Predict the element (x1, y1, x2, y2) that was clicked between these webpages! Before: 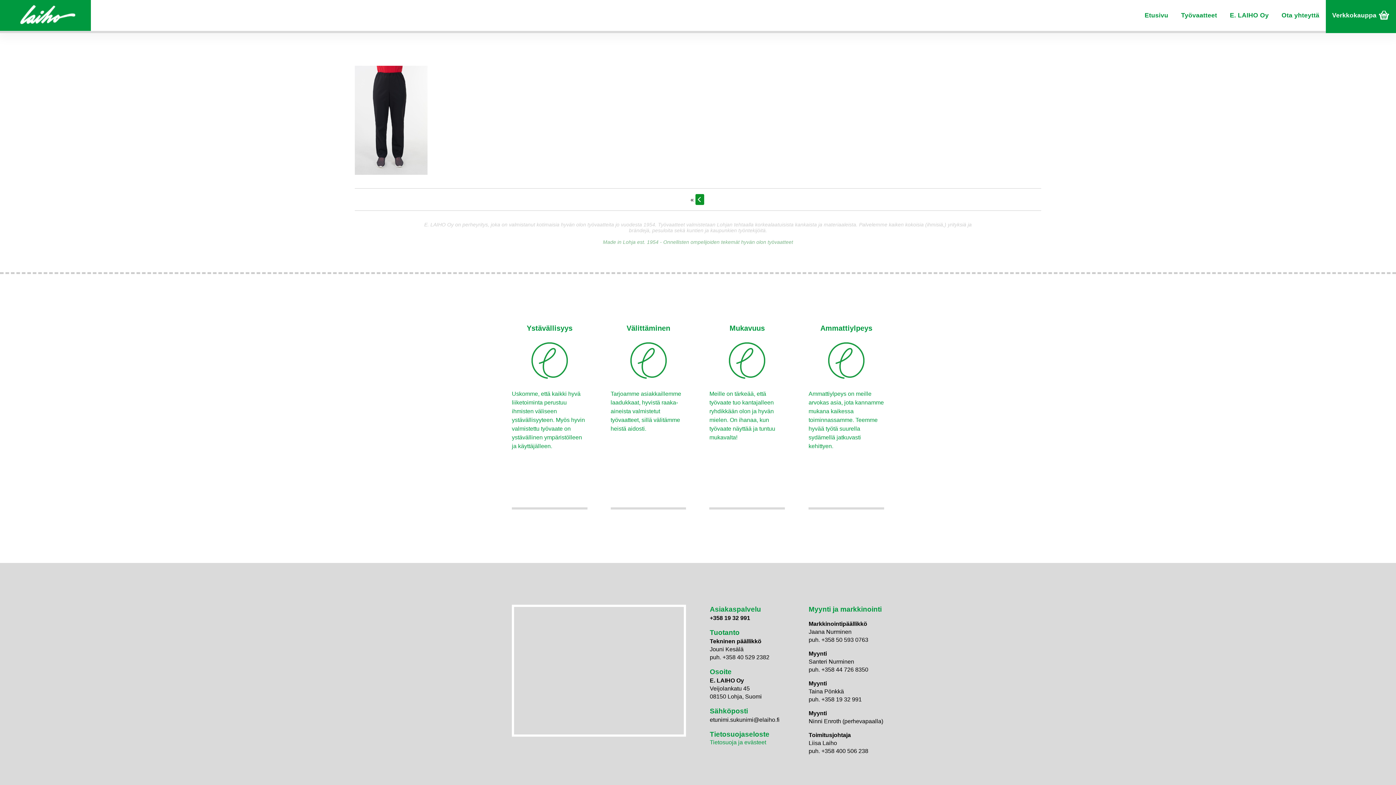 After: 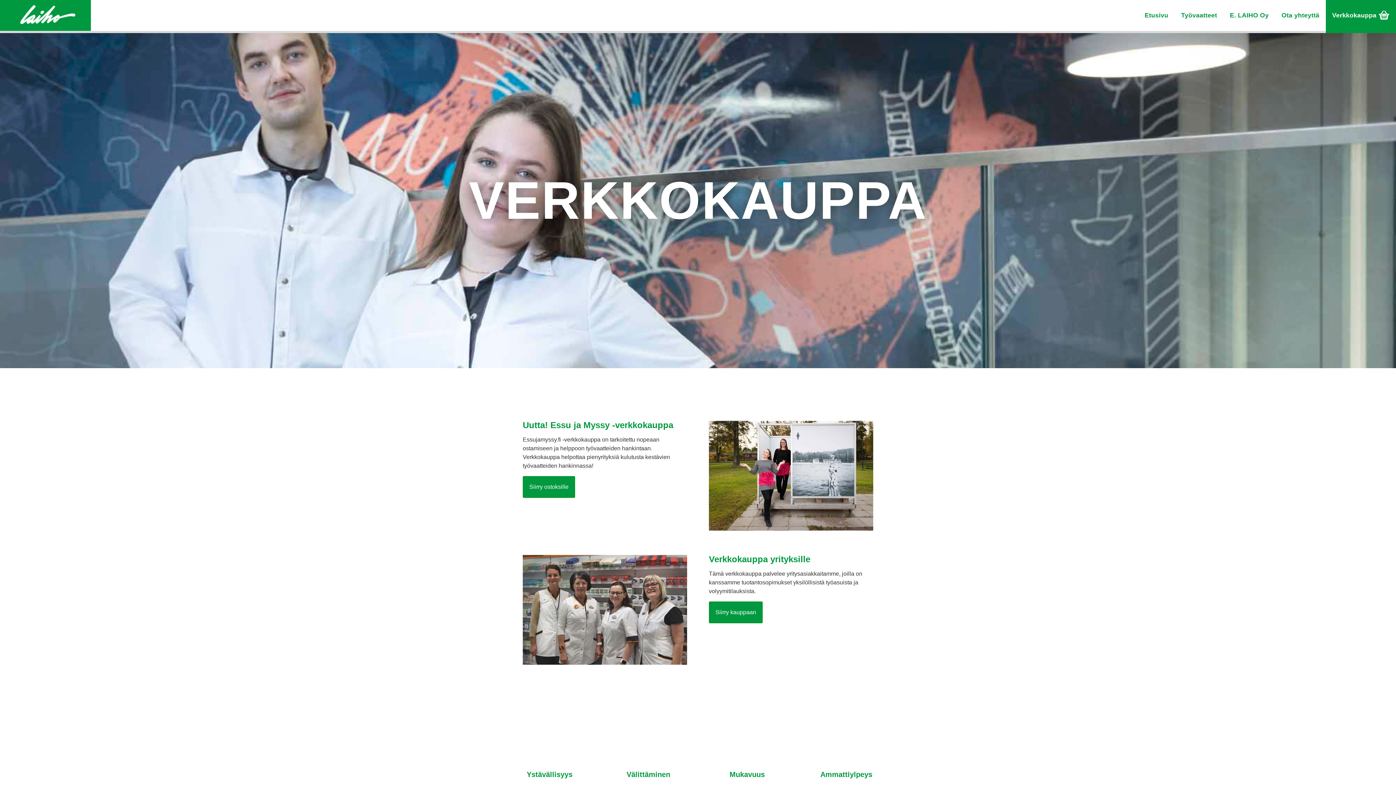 Action: bbox: (1332, 0, 1389, 33) label: Verkkokauppa